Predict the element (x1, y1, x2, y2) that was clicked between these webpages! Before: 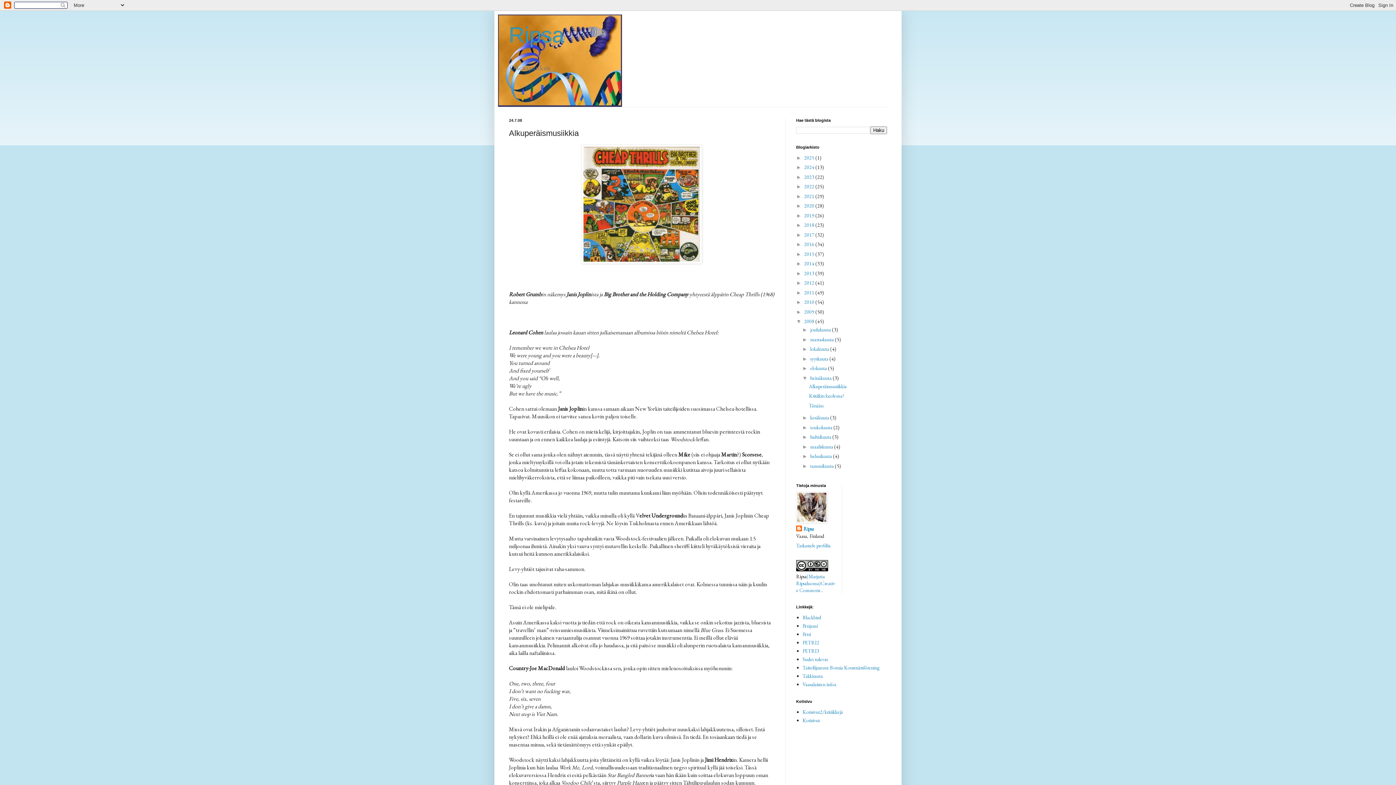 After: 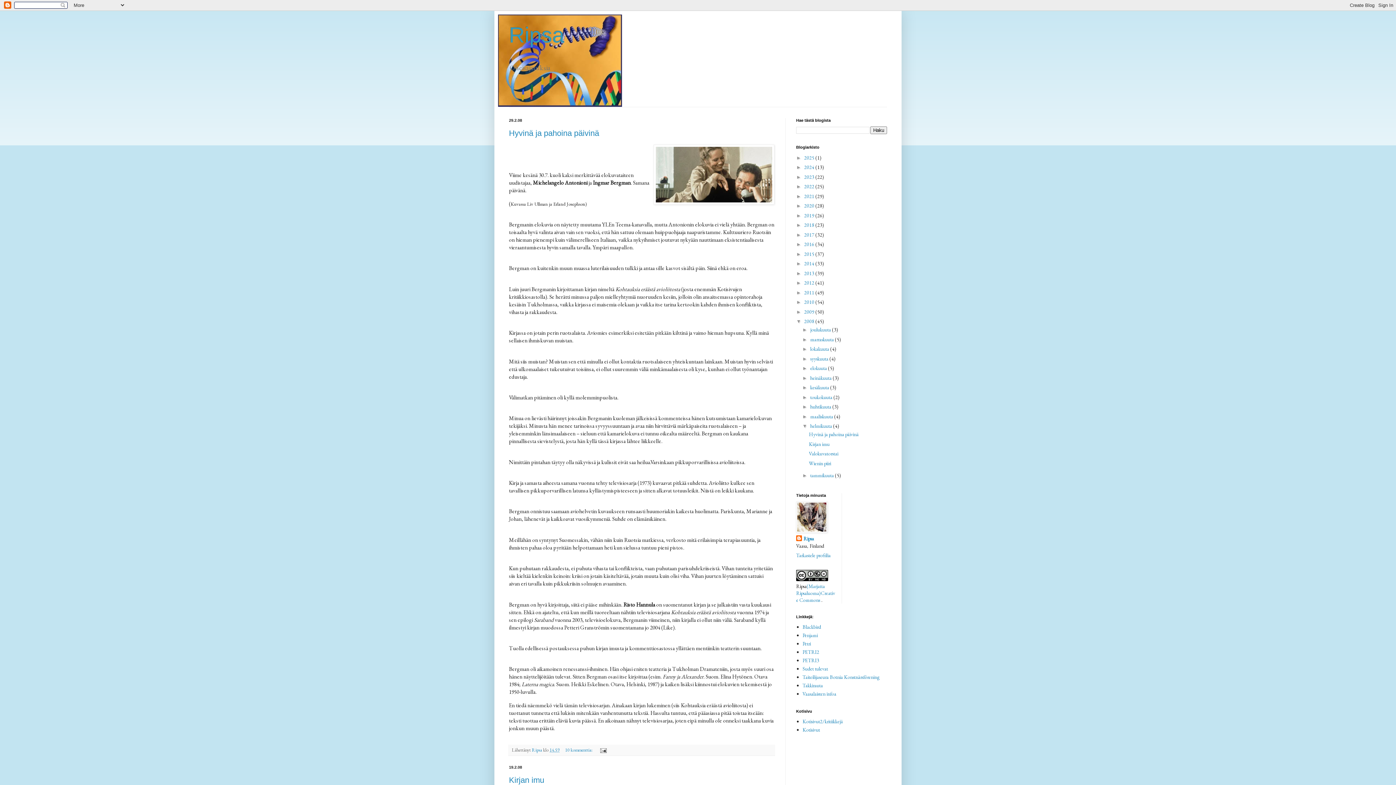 Action: bbox: (810, 453, 833, 459) label: helmikuuta 